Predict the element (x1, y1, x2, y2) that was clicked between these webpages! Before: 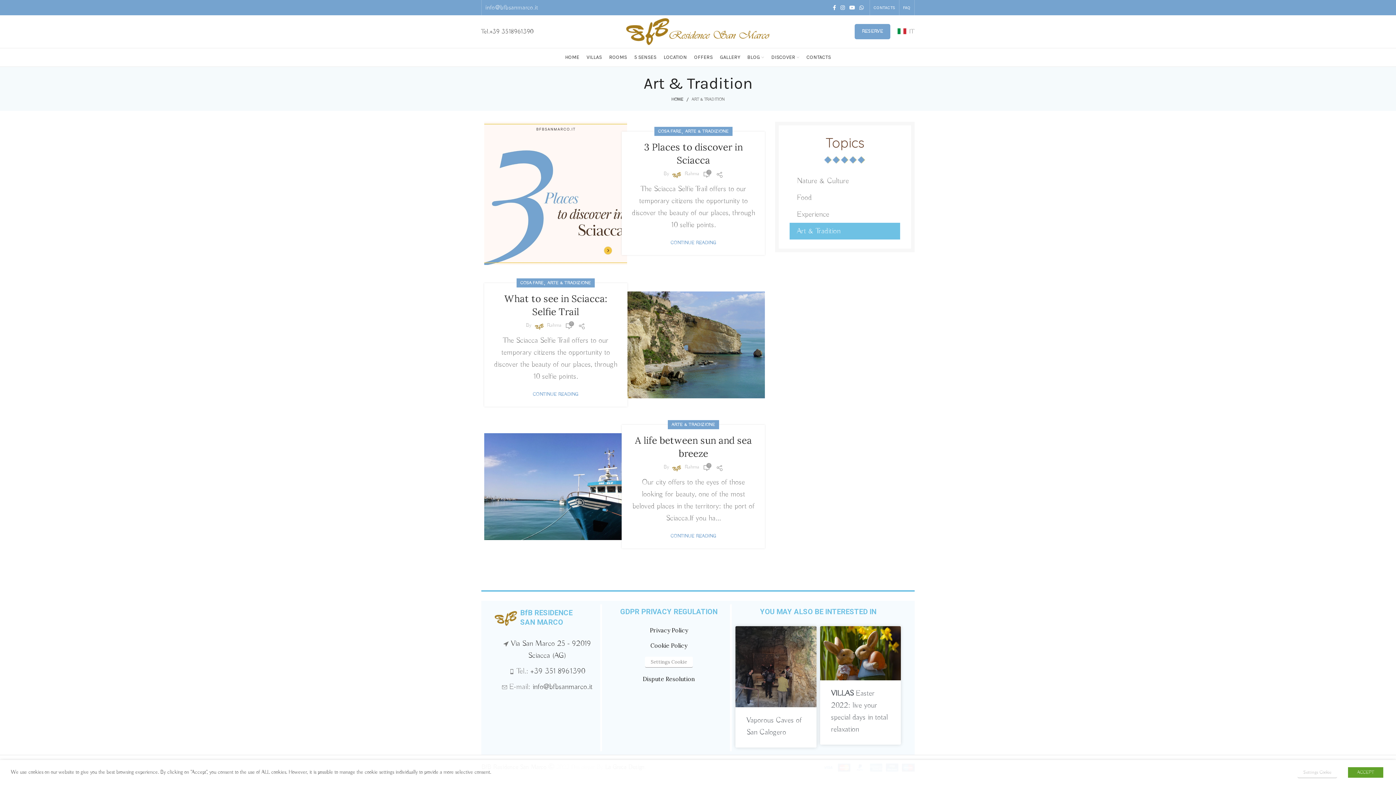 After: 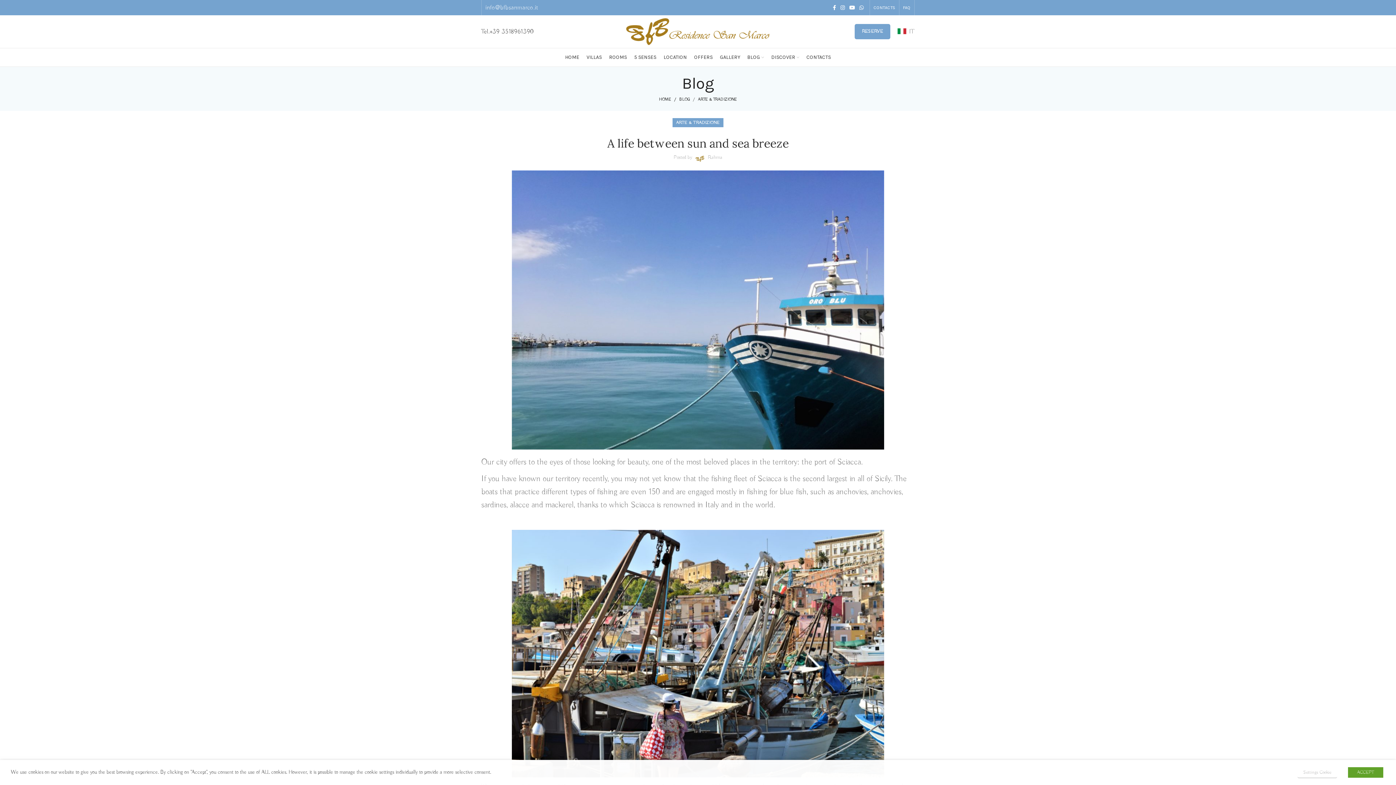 Action: bbox: (670, 534, 716, 538) label: CONTINUE READING